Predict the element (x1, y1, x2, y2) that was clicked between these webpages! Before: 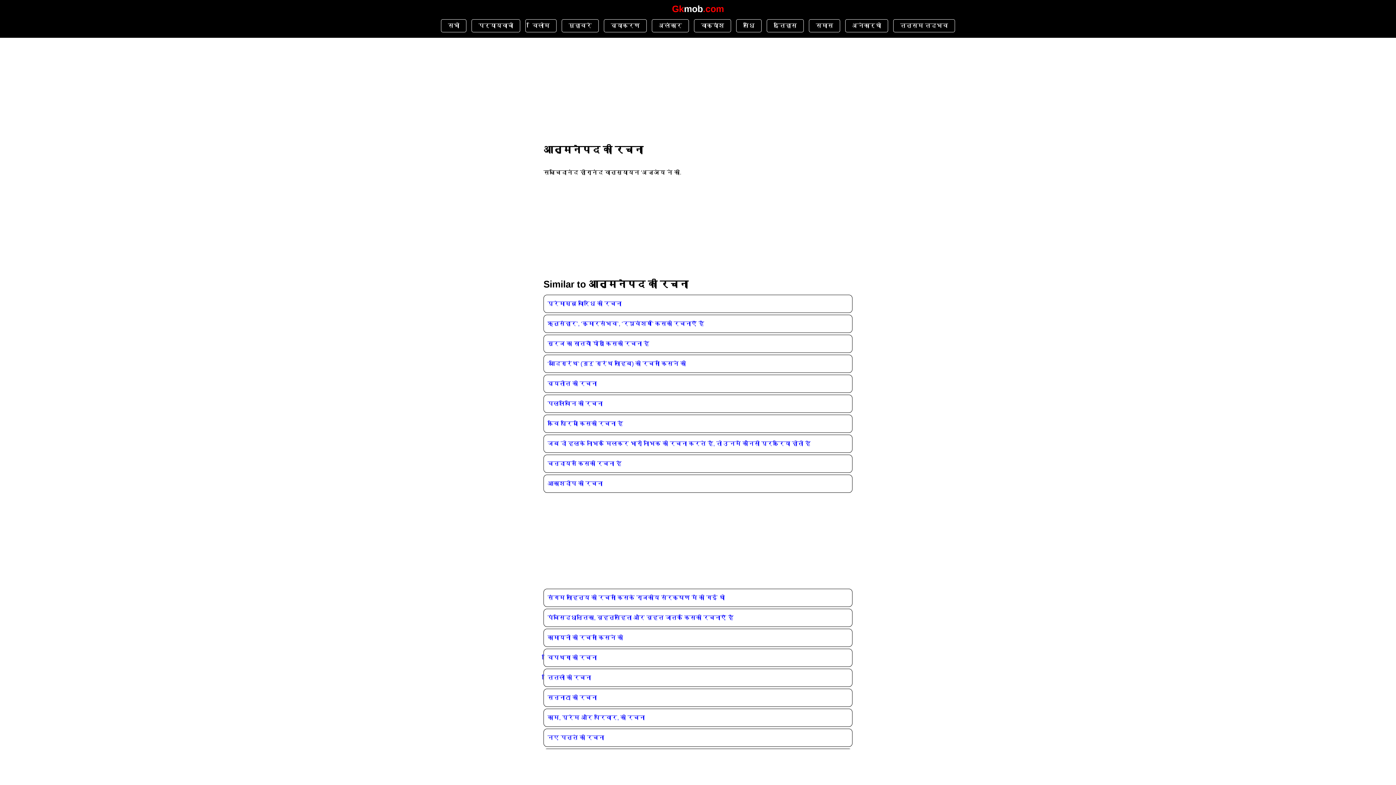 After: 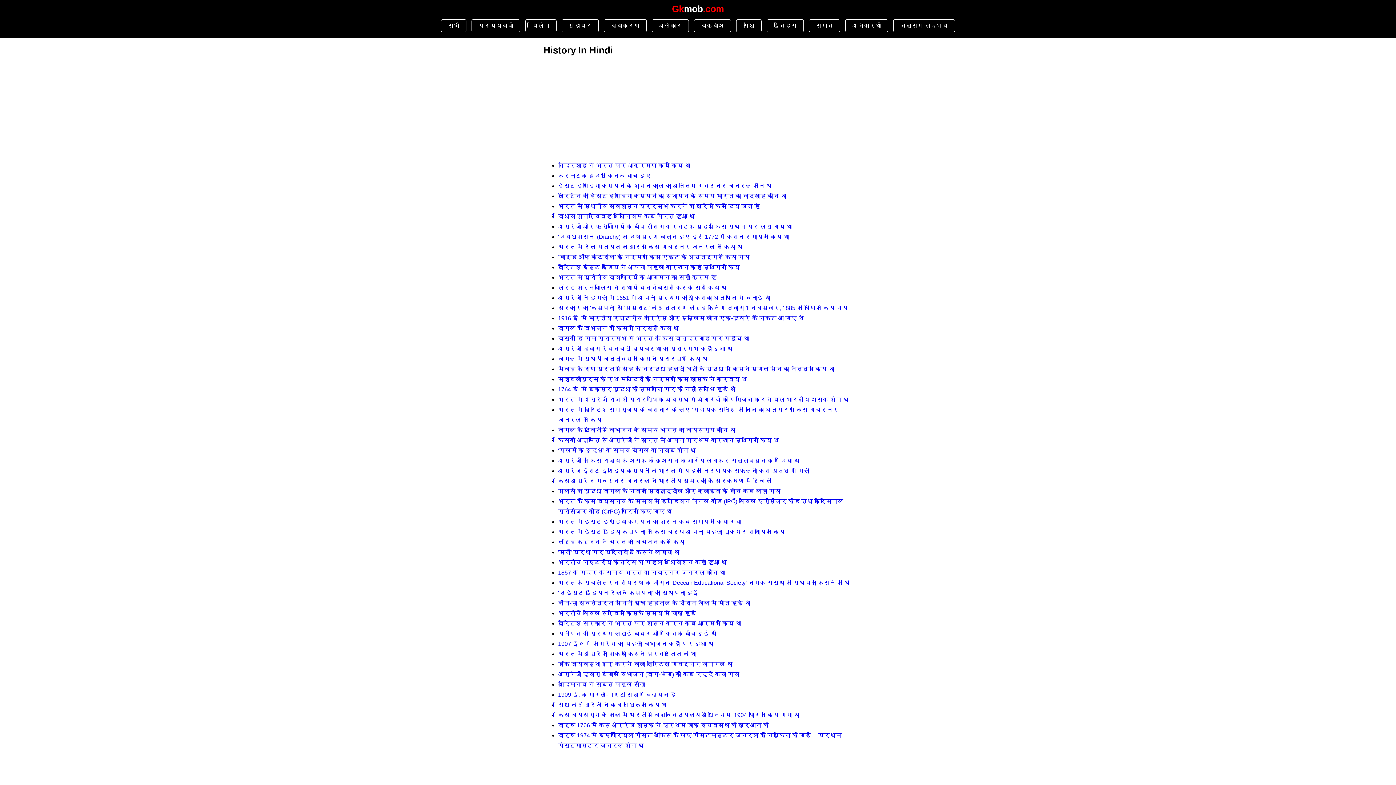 Action: bbox: (766, 19, 803, 32) label: इतिहास